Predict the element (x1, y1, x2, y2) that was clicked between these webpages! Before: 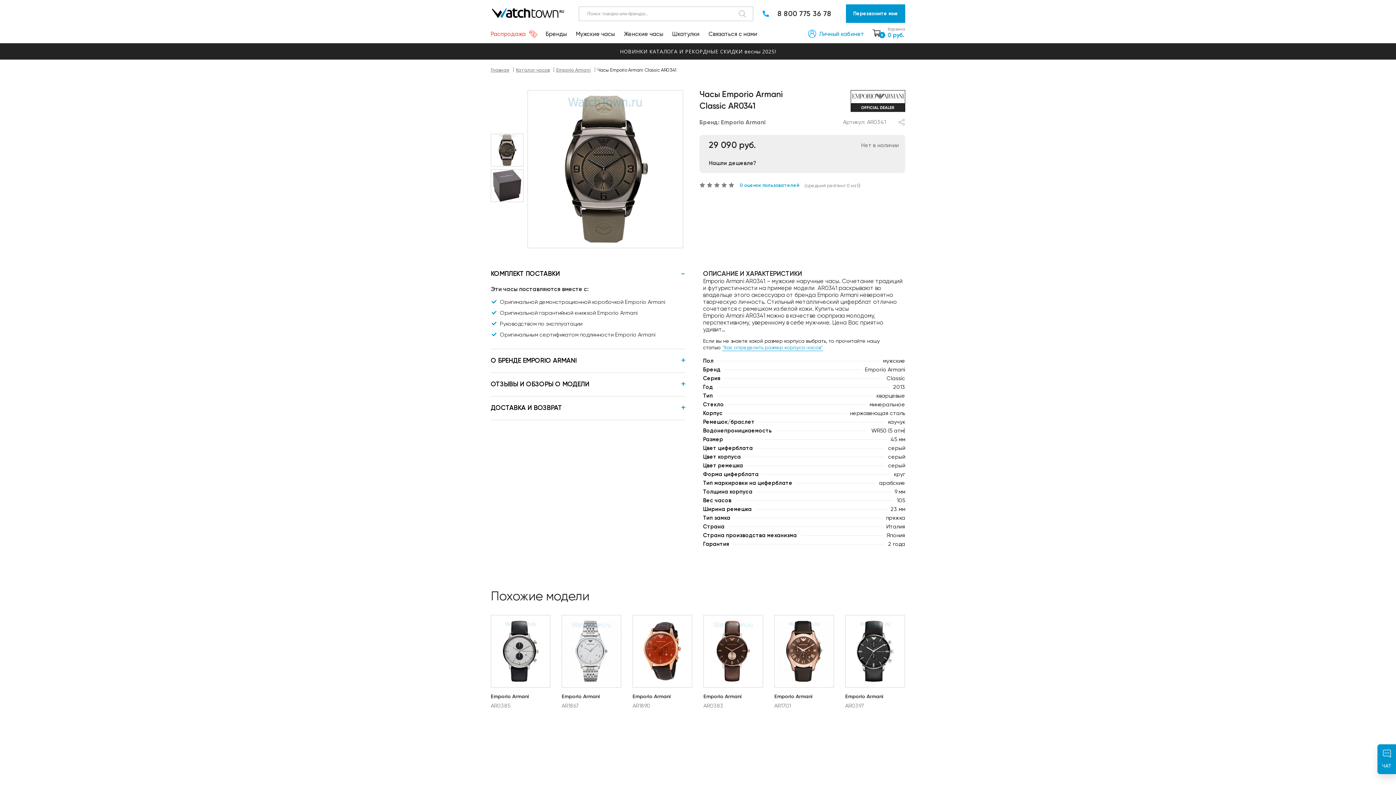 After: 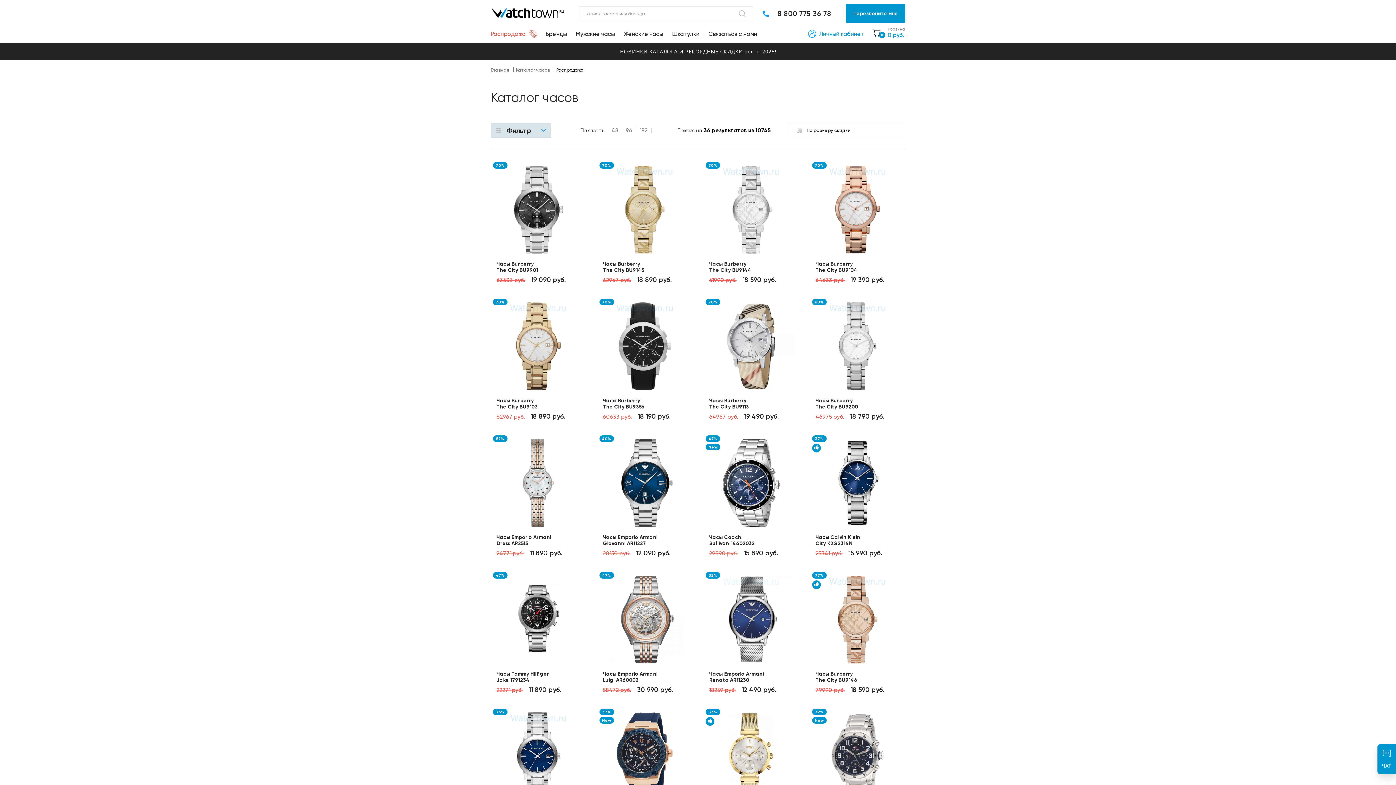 Action: label: Распродажа bbox: (490, 30, 525, 37)